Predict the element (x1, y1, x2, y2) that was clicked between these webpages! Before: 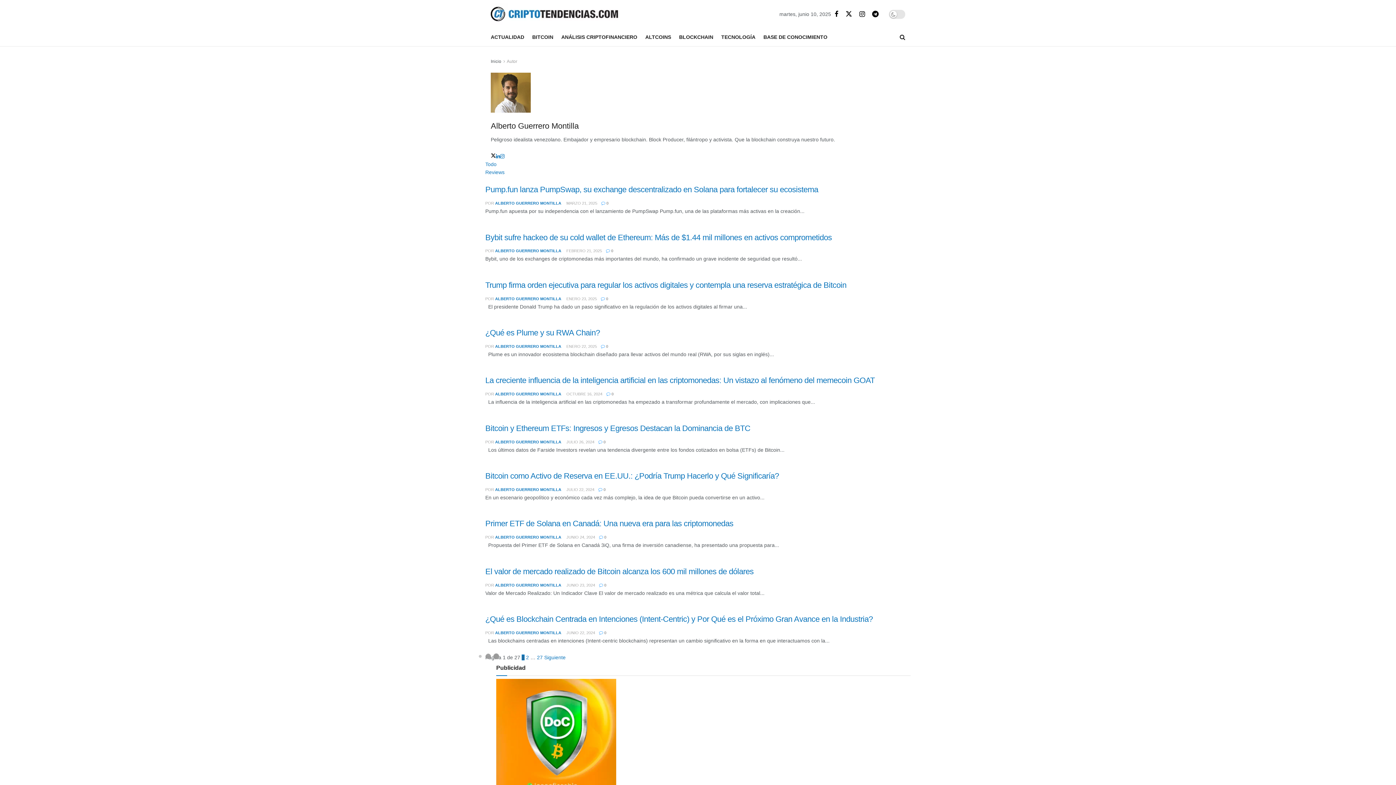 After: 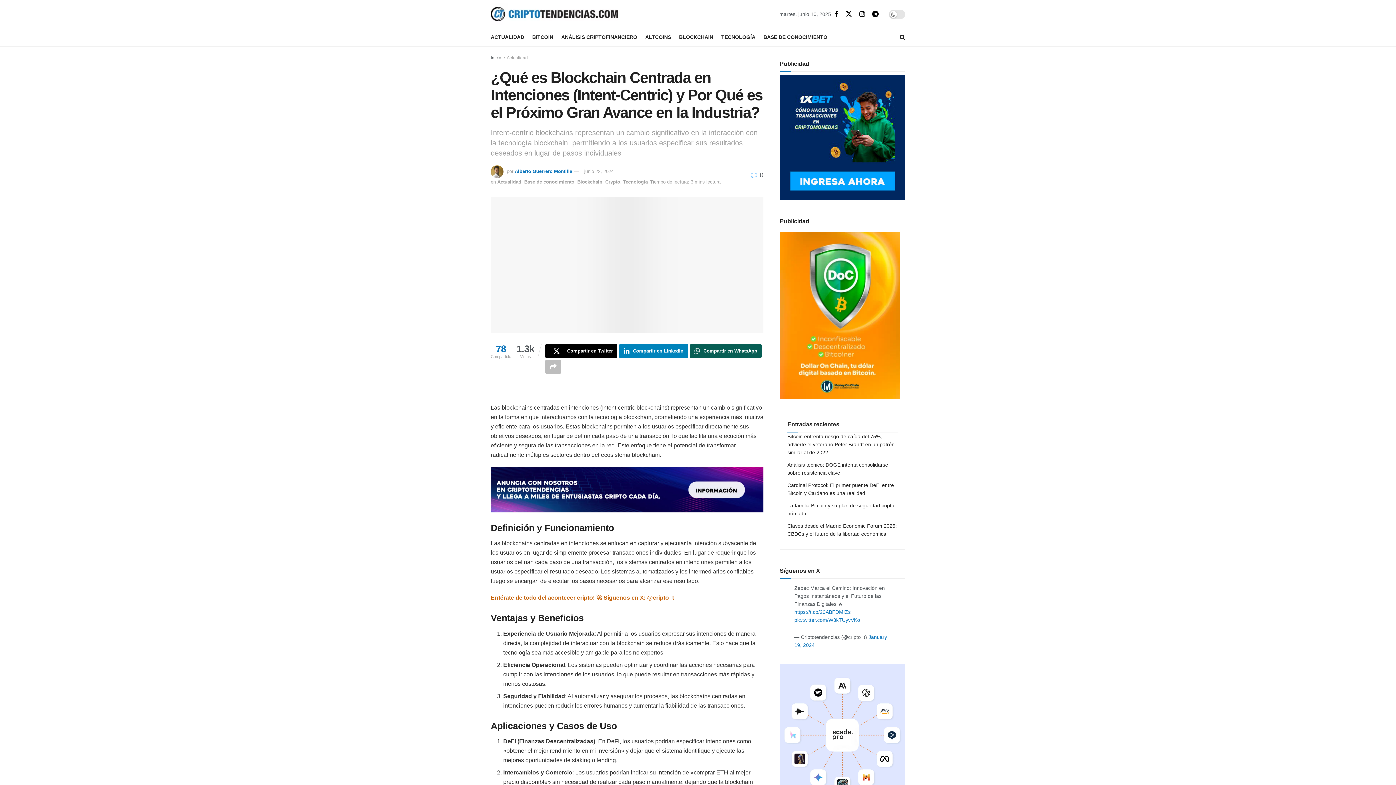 Action: bbox: (485, 614, 873, 624) label: ¿Qué es Blockchain Centrada en Intenciones (Intent-Centric) y Por Qué es el Próximo Gran Avance en la Industria?